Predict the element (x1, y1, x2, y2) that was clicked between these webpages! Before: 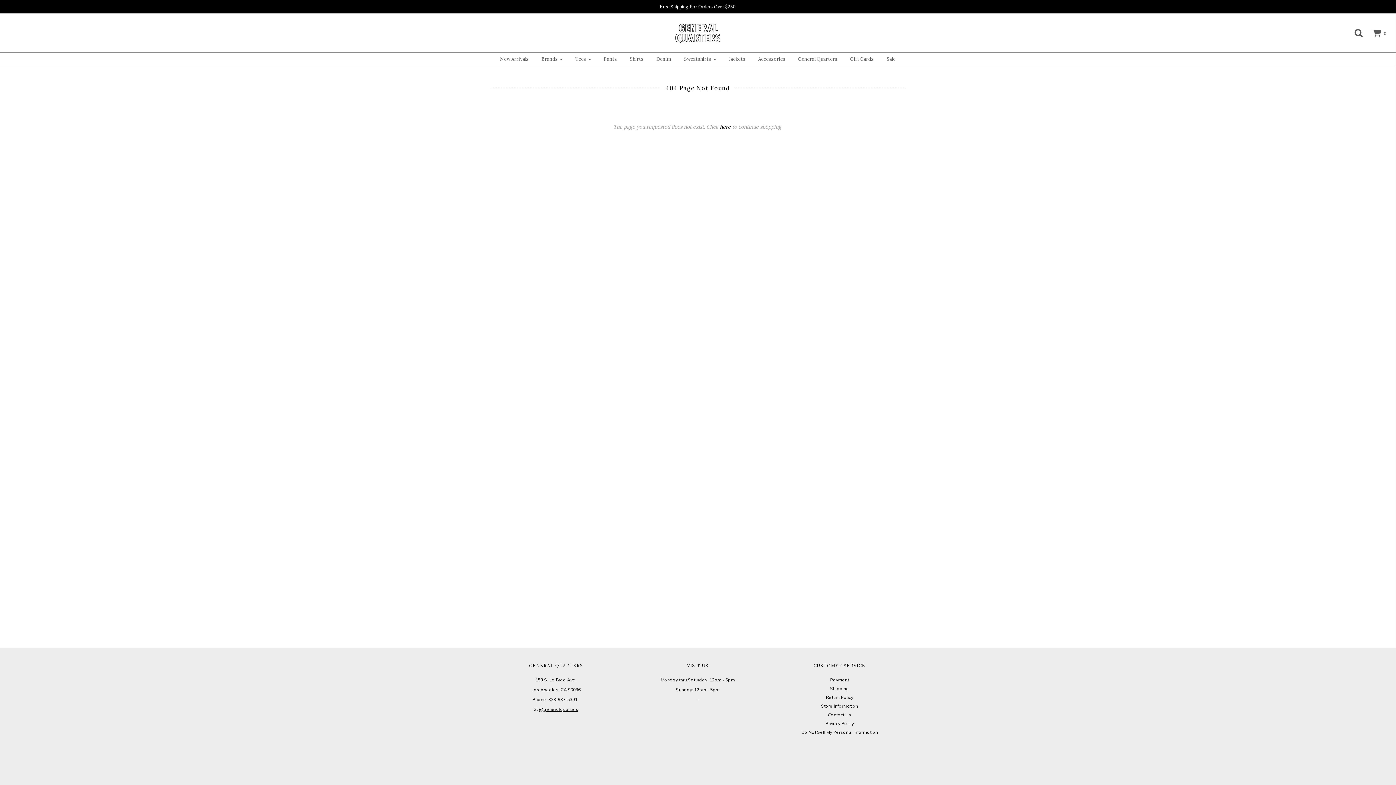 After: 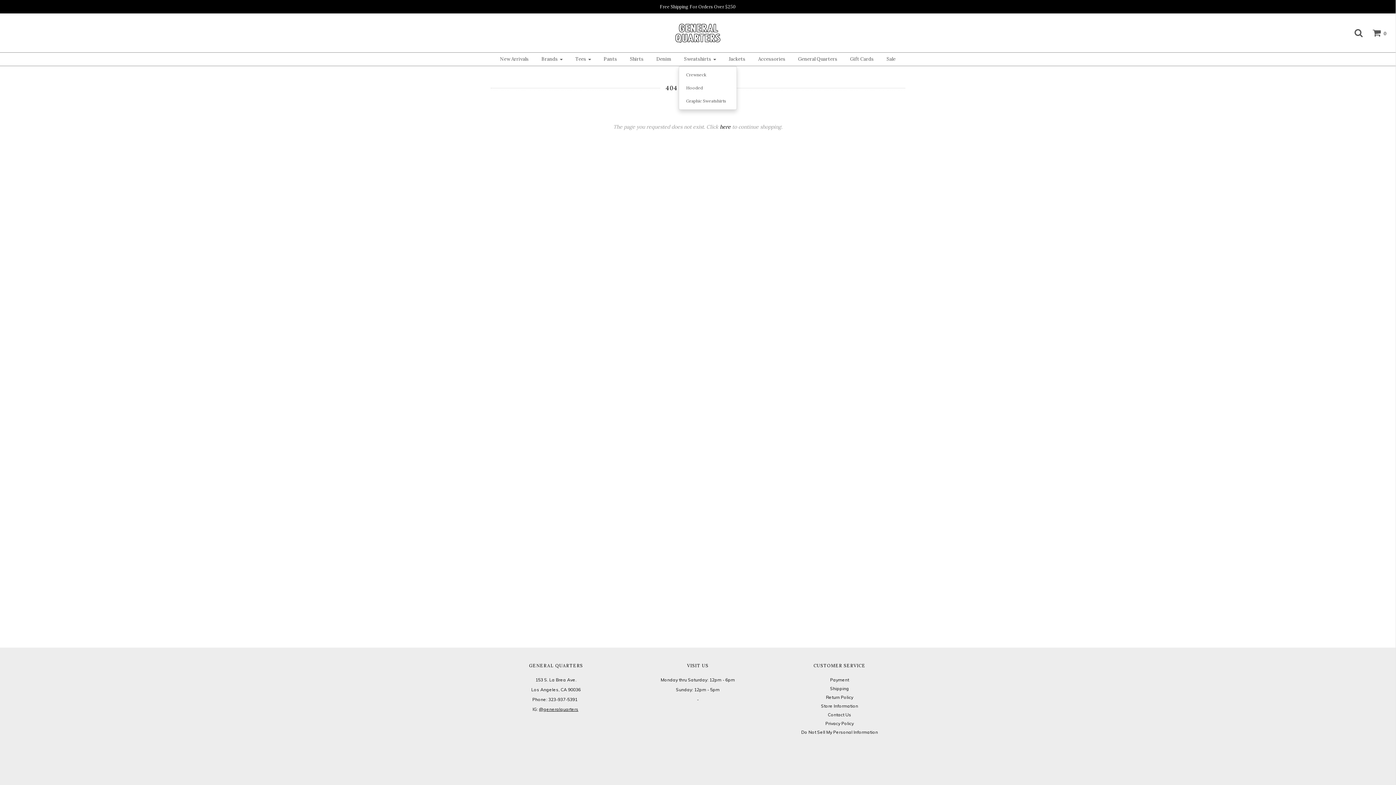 Action: bbox: (678, 53, 721, 65) label: Sweatshirts